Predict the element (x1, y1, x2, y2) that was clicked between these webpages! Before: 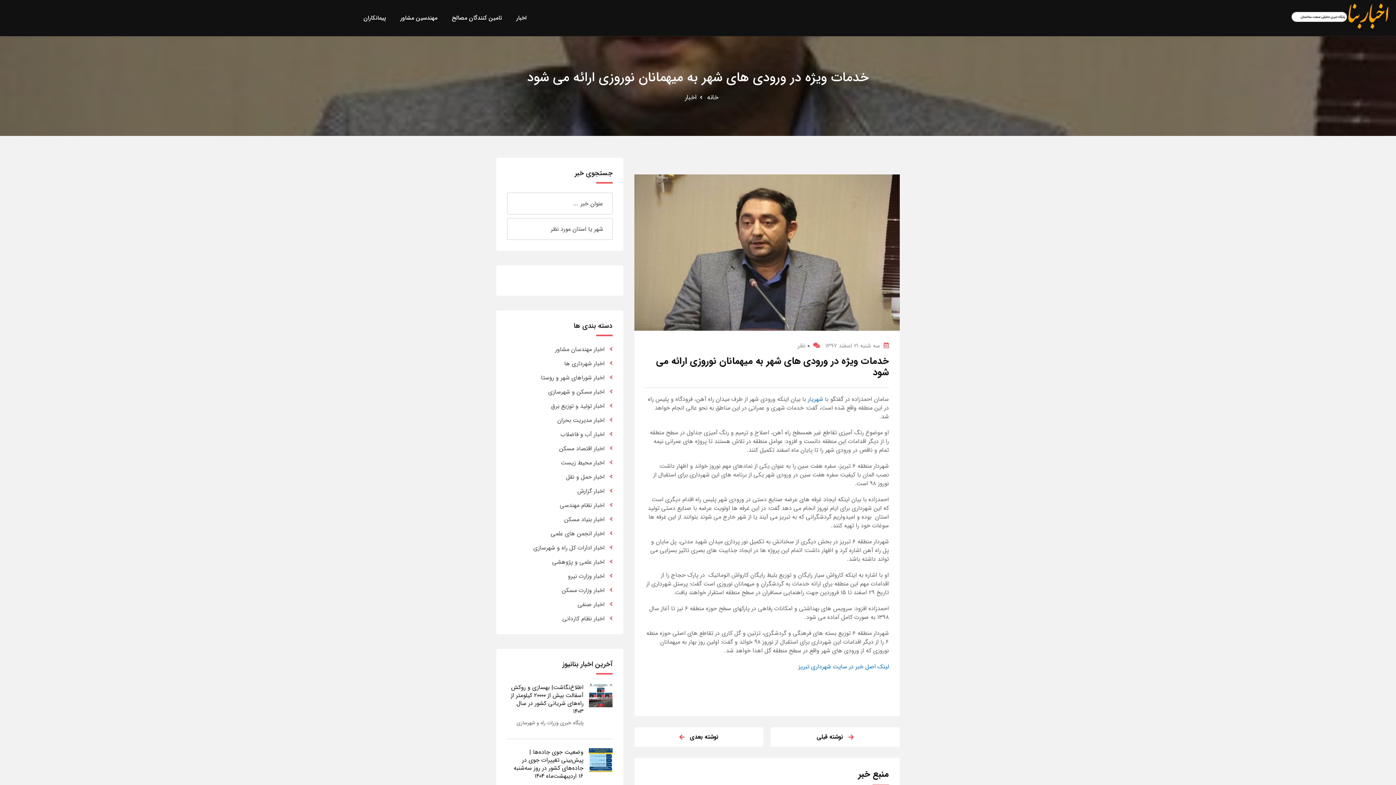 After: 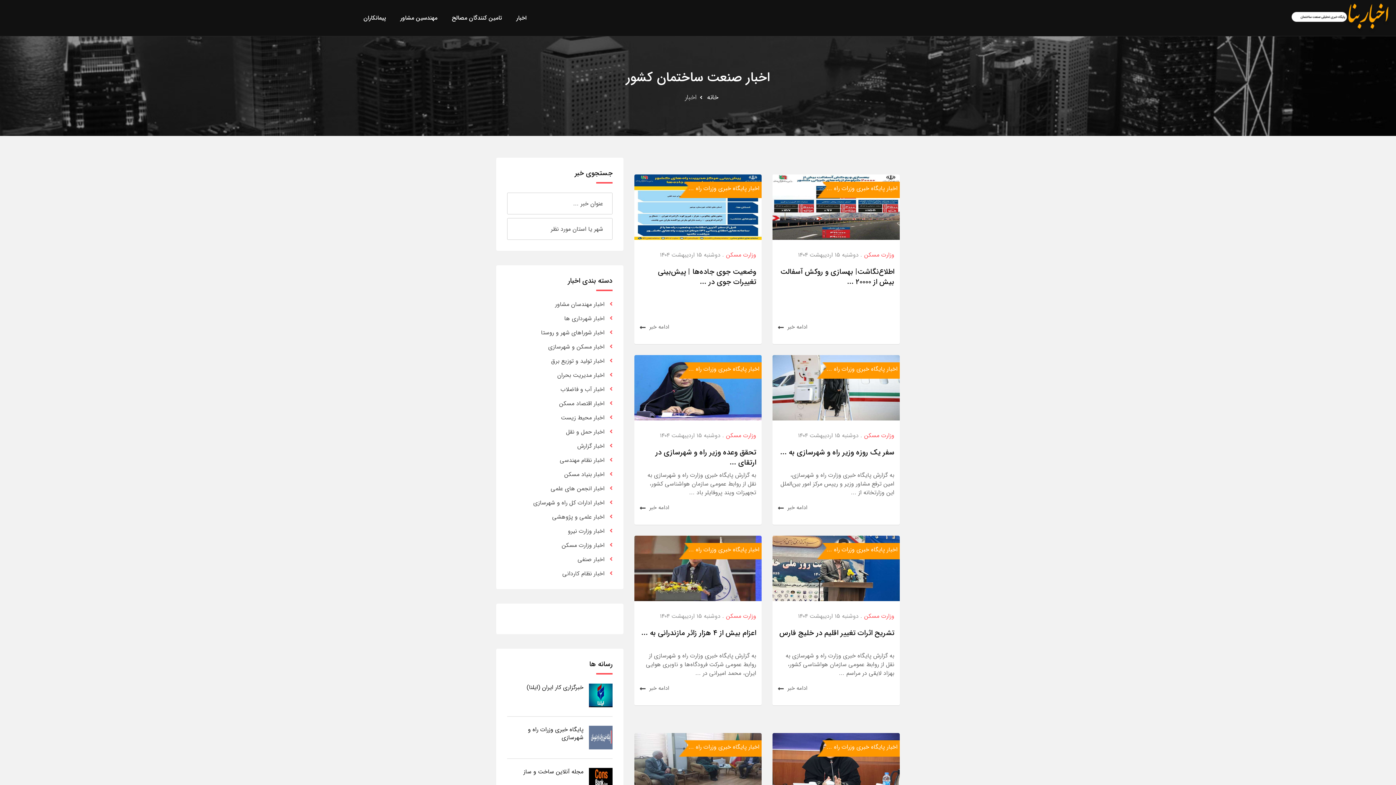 Action: label: اخبار bbox: (685, 92, 697, 102)